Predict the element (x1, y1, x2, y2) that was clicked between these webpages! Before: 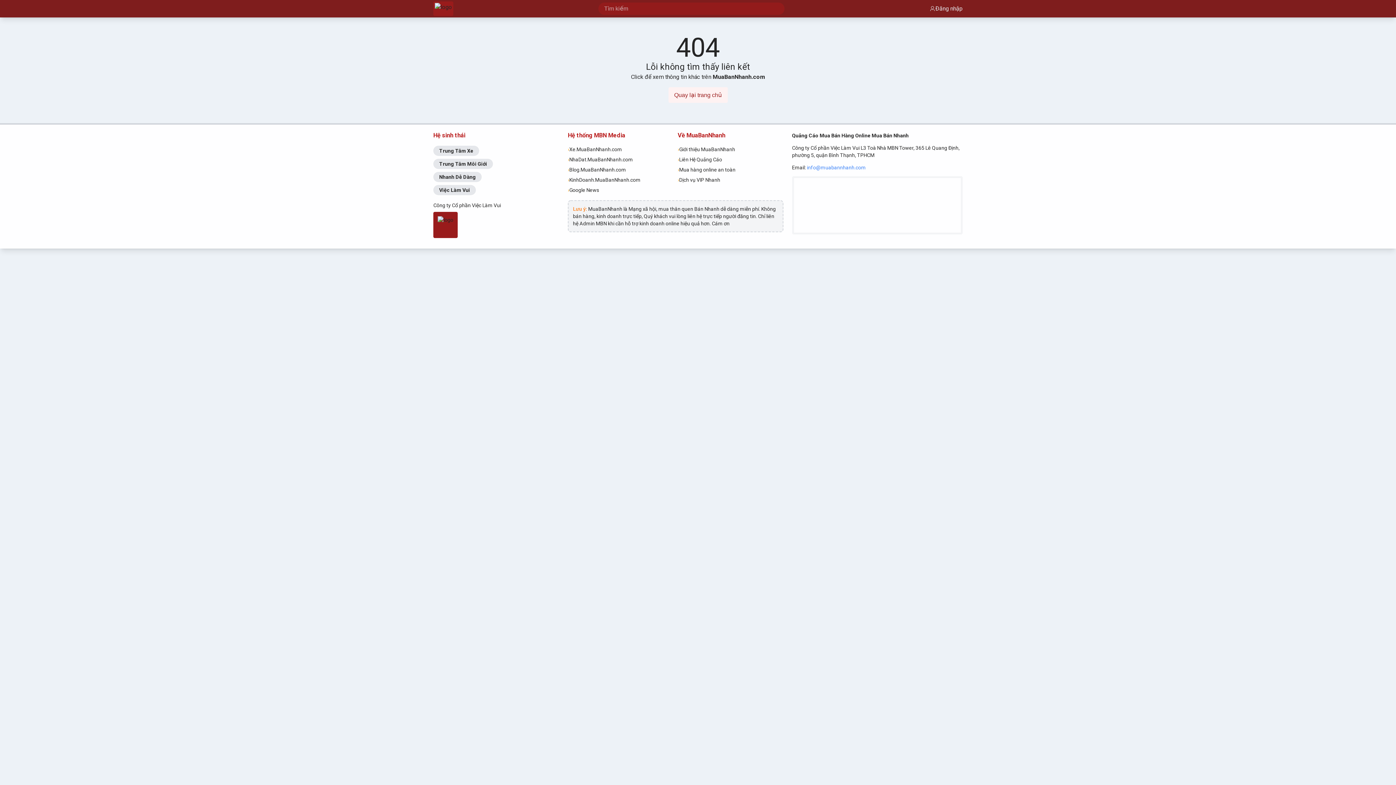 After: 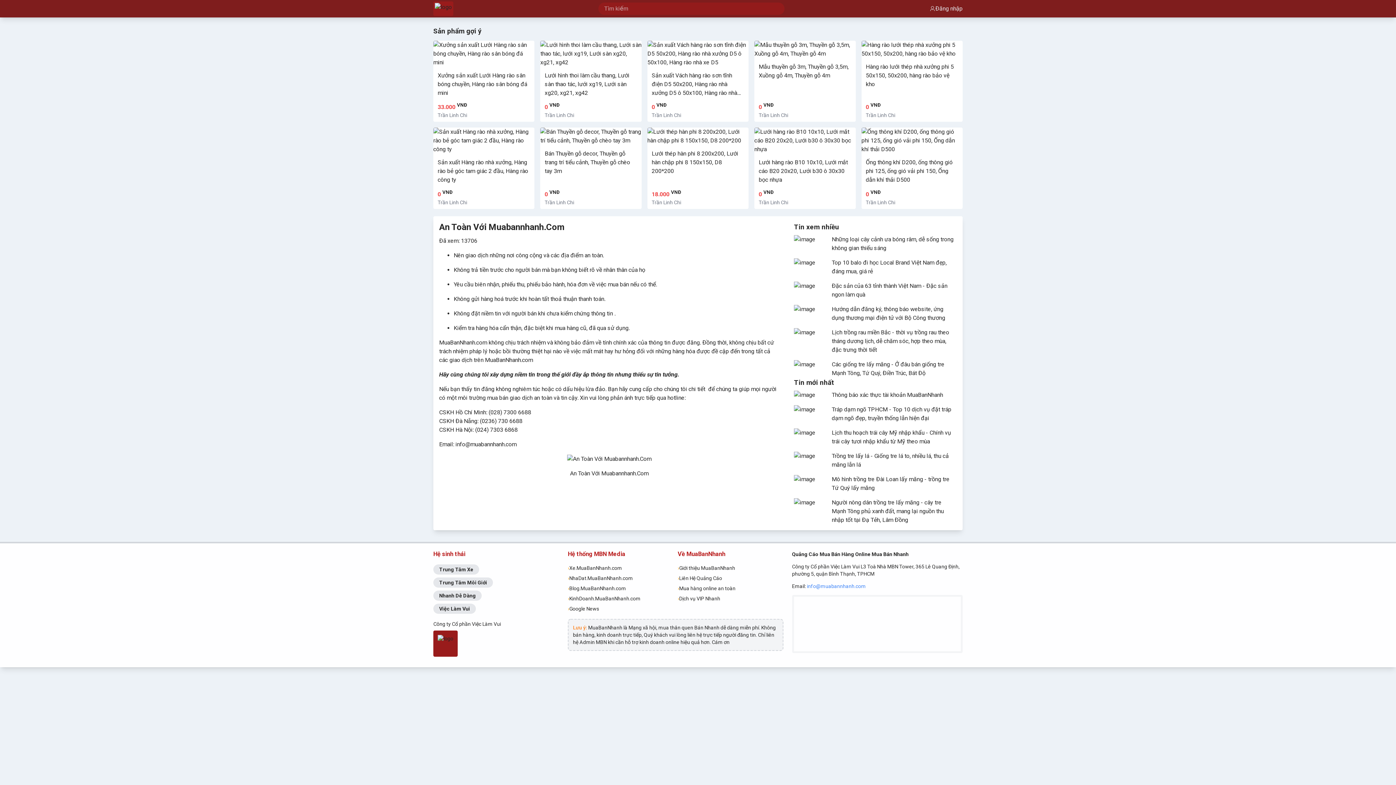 Action: bbox: (677, 164, 783, 174) label: ›
Mua hàng online an toàn